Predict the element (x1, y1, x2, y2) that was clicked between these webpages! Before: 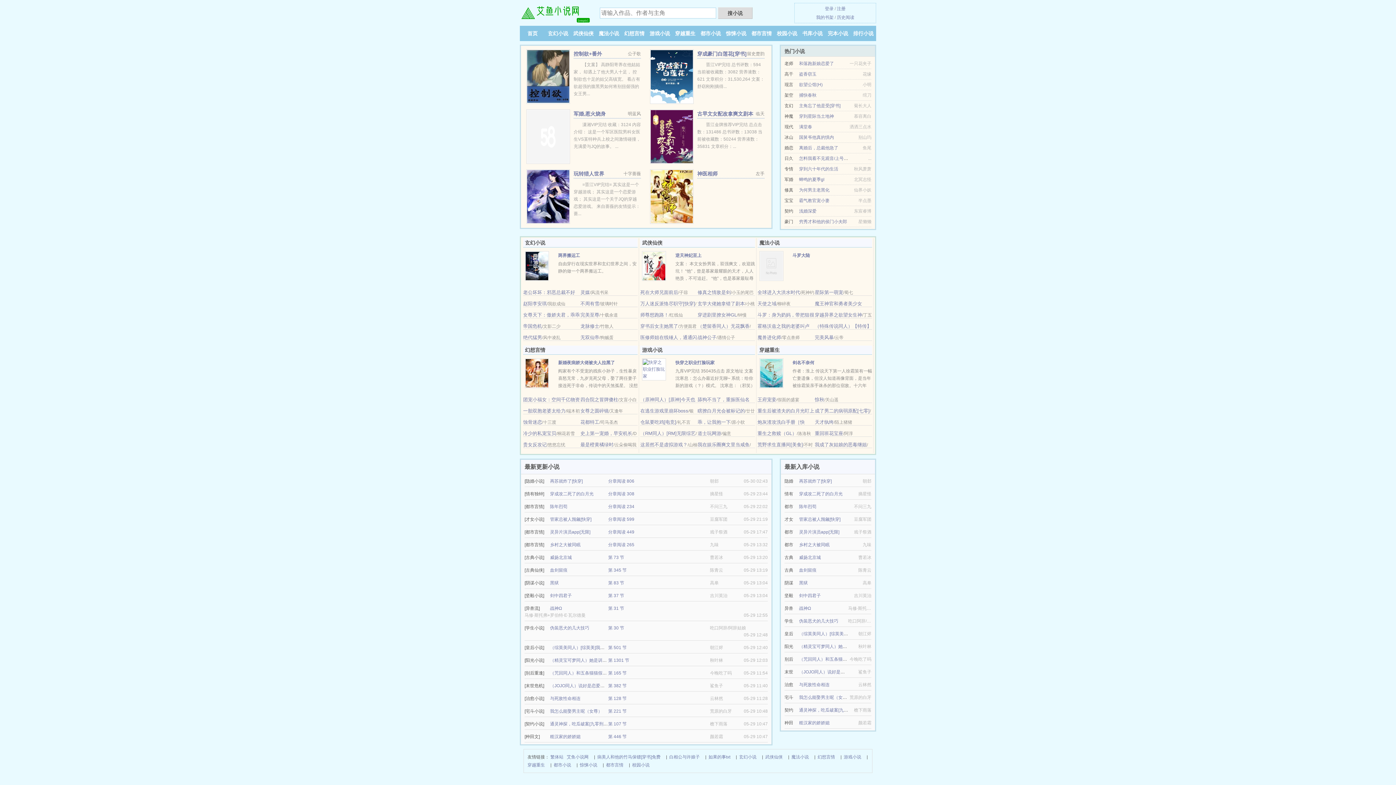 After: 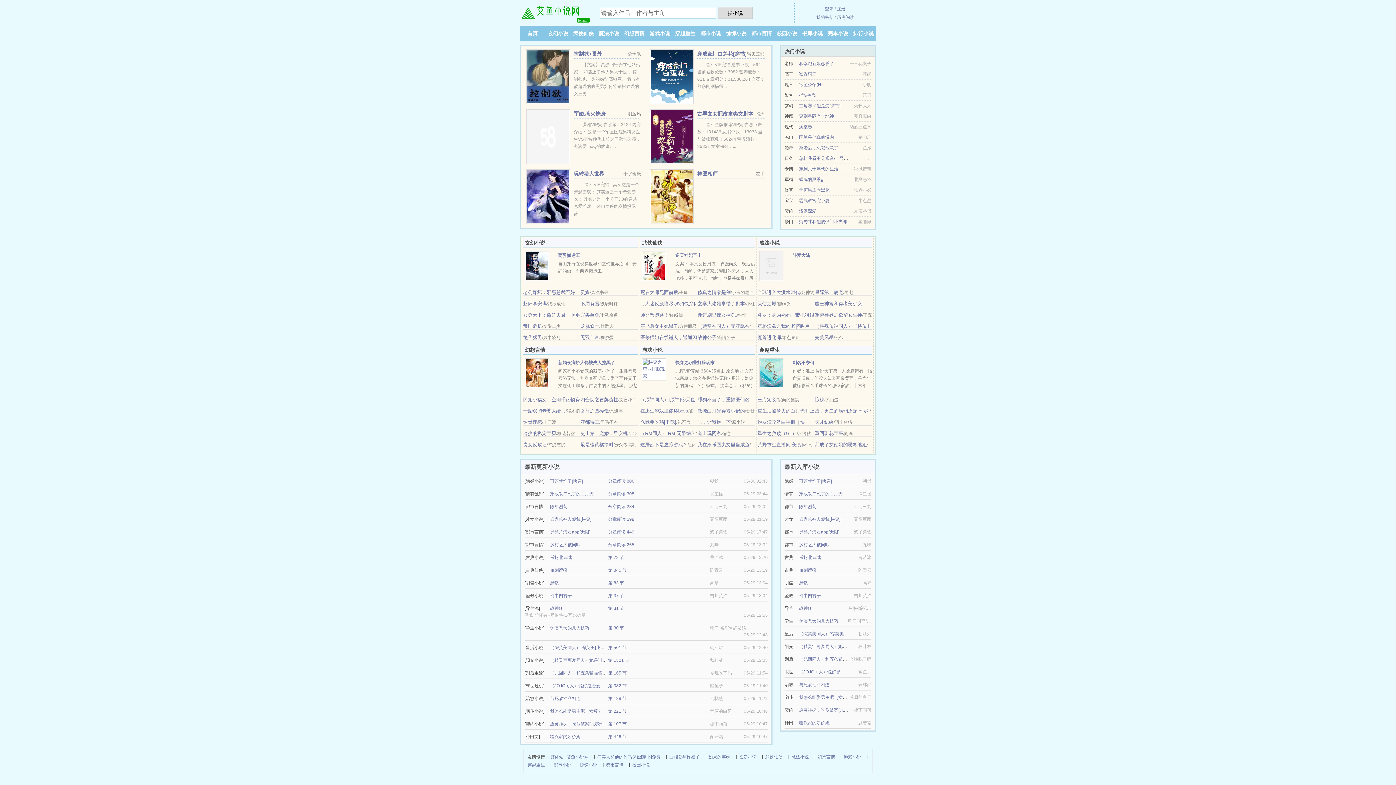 Action: label: 玩转猎人世界 bbox: (573, 170, 604, 176)